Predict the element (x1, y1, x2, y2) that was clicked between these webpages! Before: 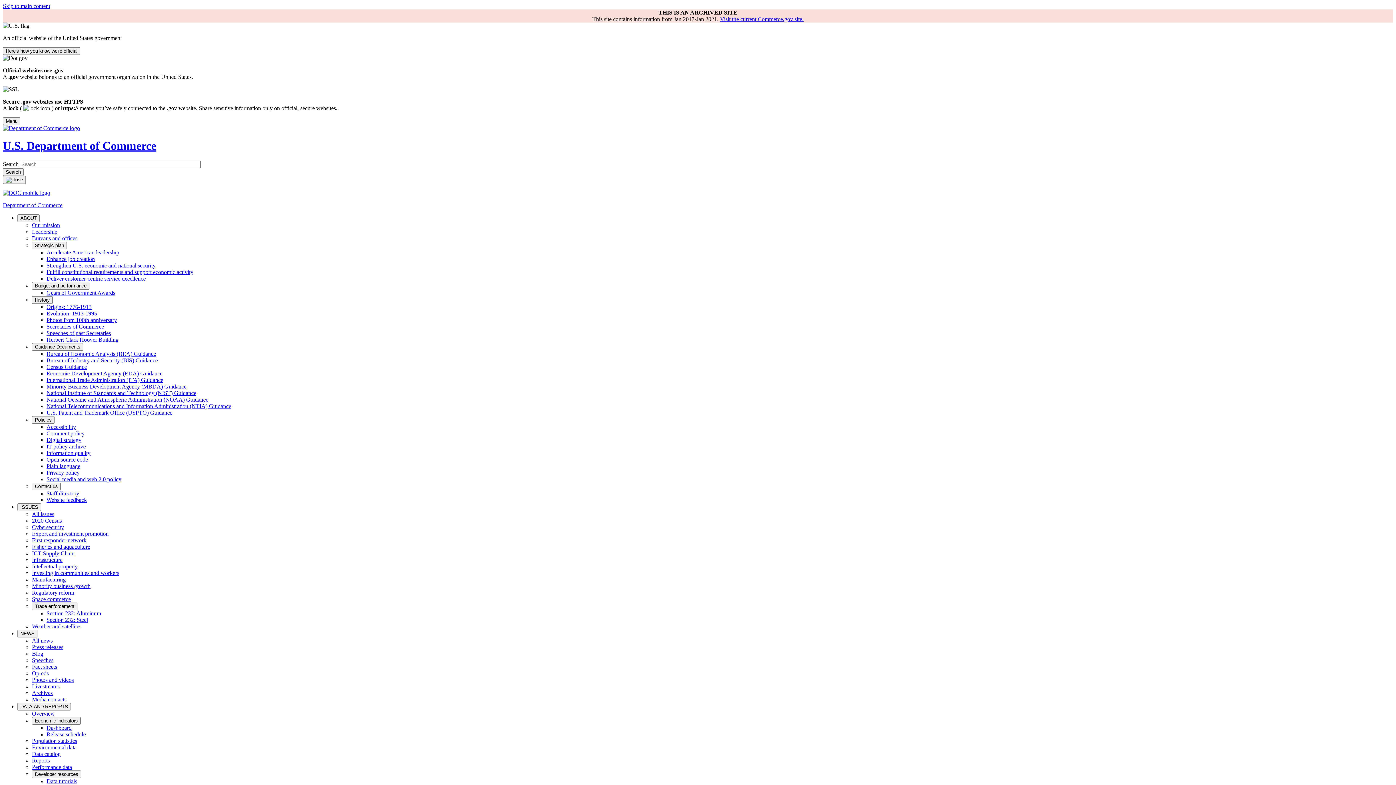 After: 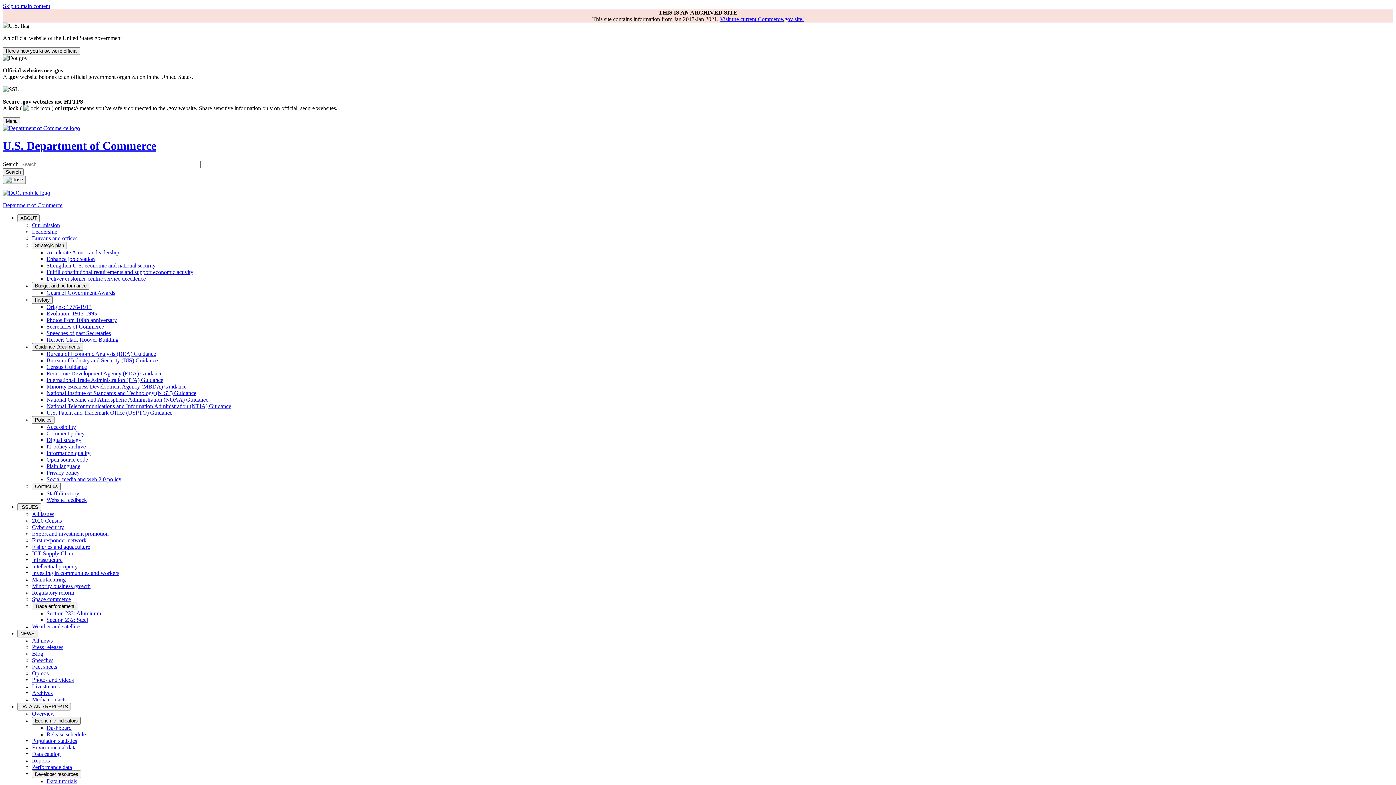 Action: label: Export and investment promotion bbox: (32, 530, 108, 537)